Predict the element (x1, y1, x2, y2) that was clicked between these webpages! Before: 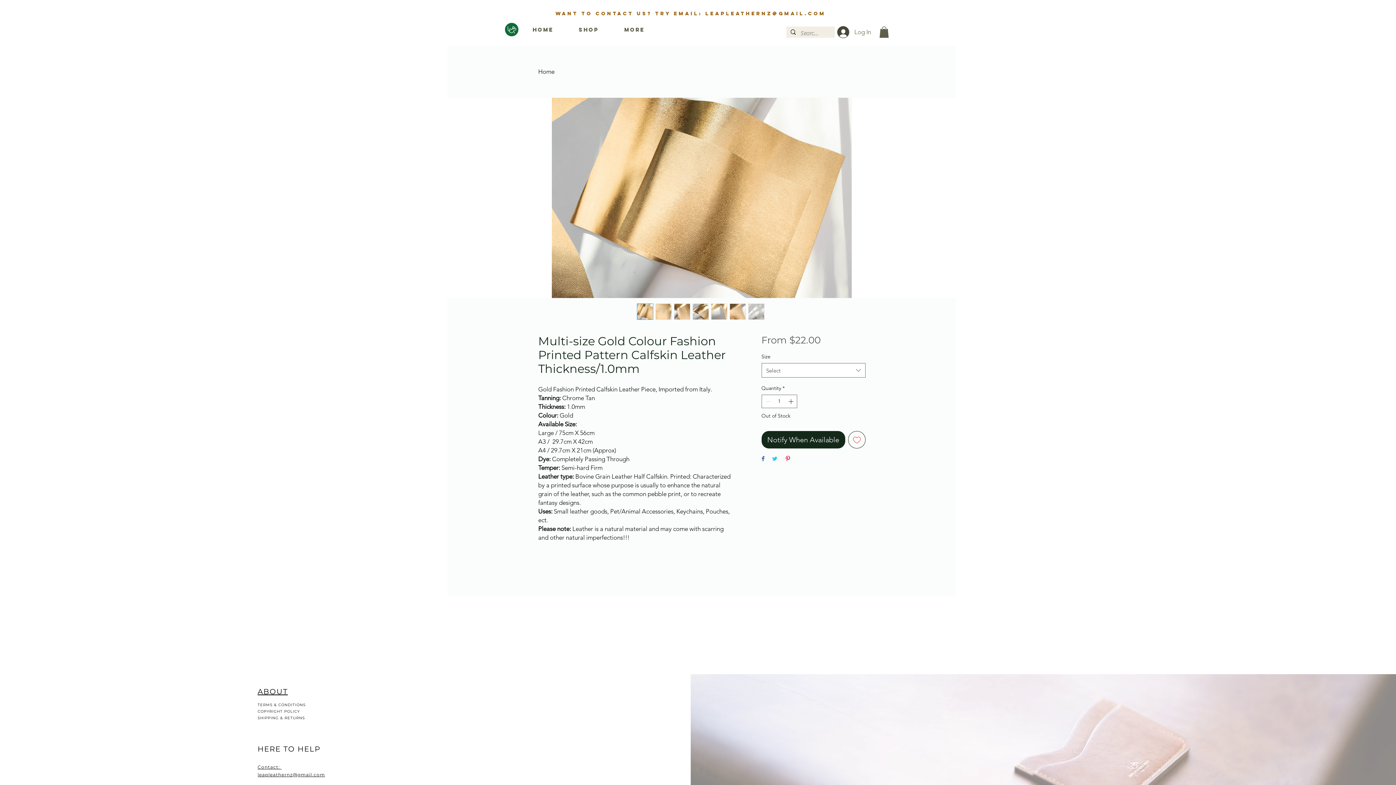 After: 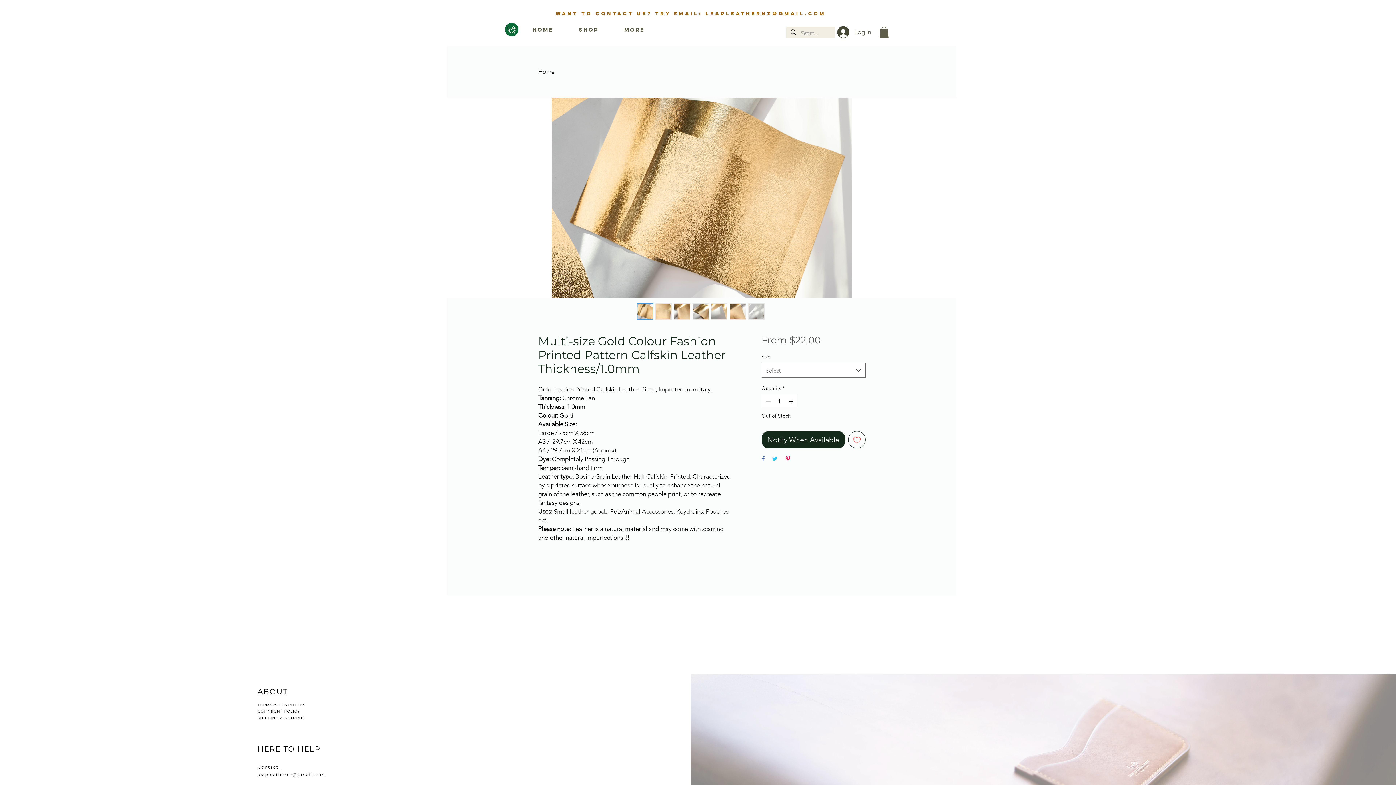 Action: bbox: (655, 303, 672, 320)